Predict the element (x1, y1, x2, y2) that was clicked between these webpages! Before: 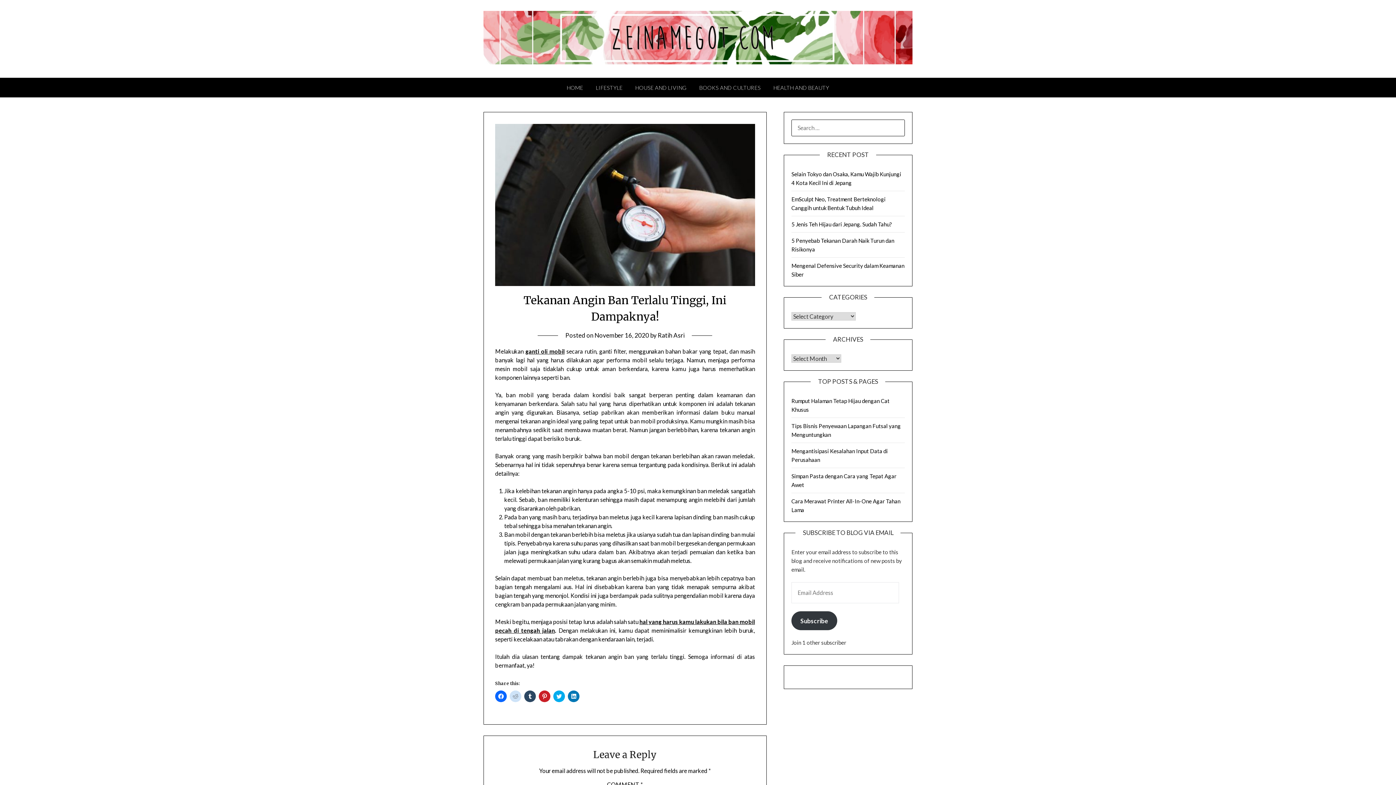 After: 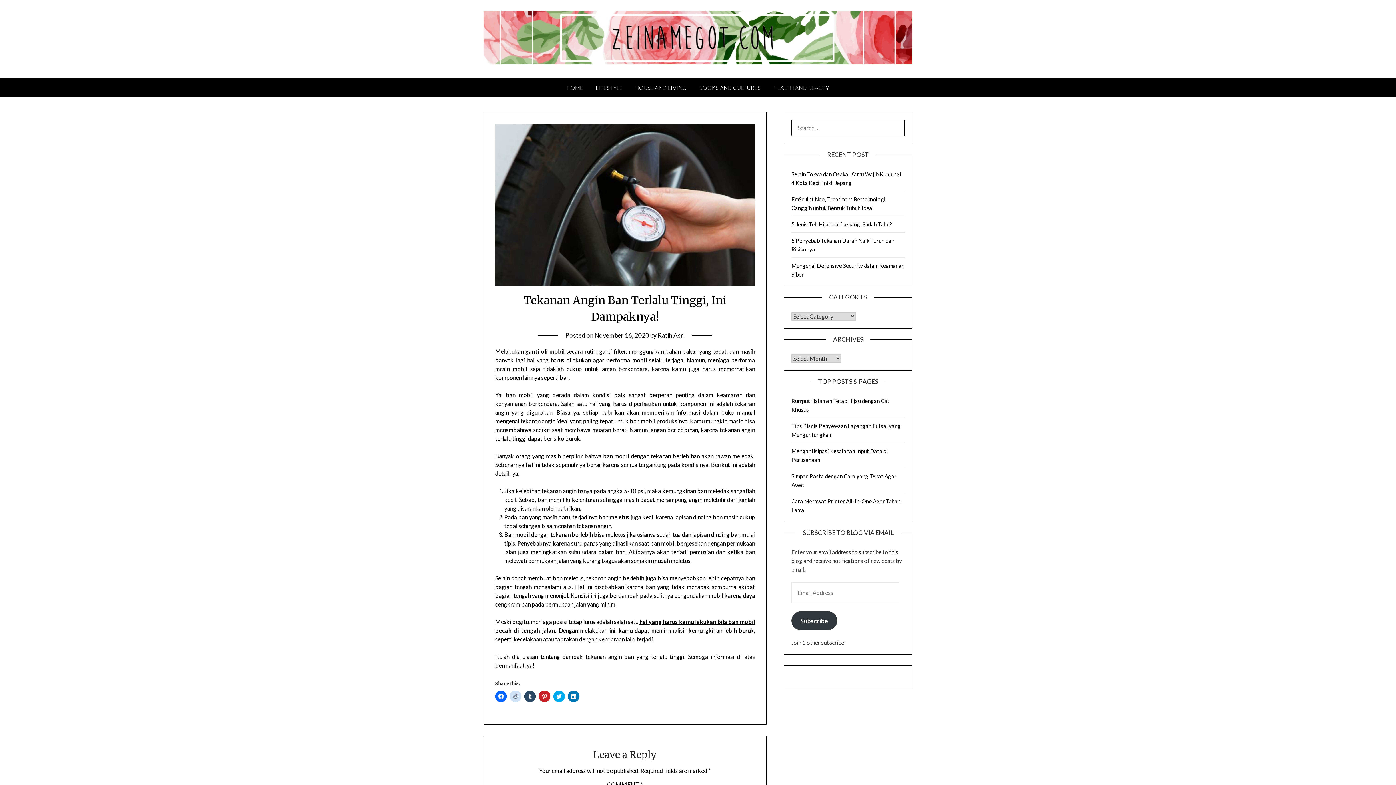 Action: label: November 16, 2020 bbox: (594, 331, 649, 339)